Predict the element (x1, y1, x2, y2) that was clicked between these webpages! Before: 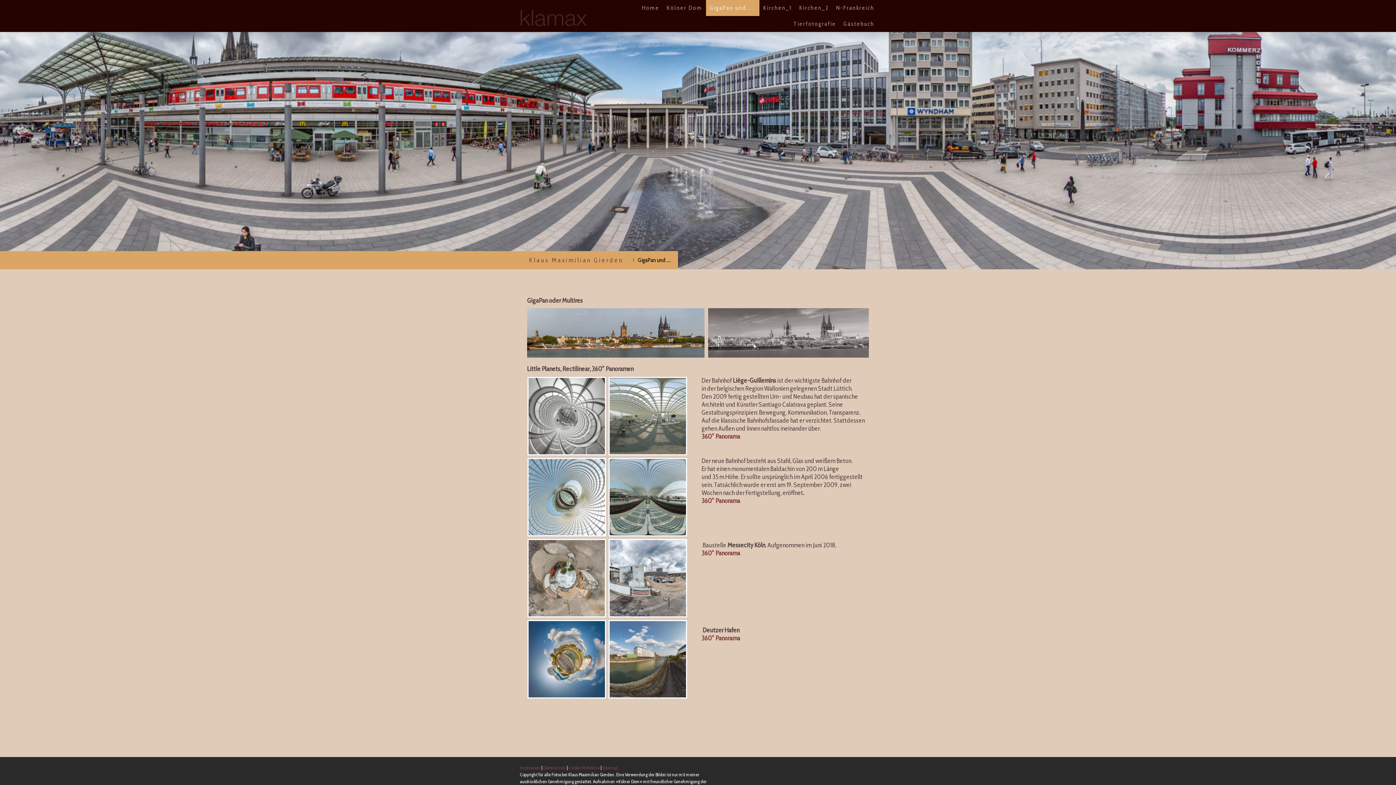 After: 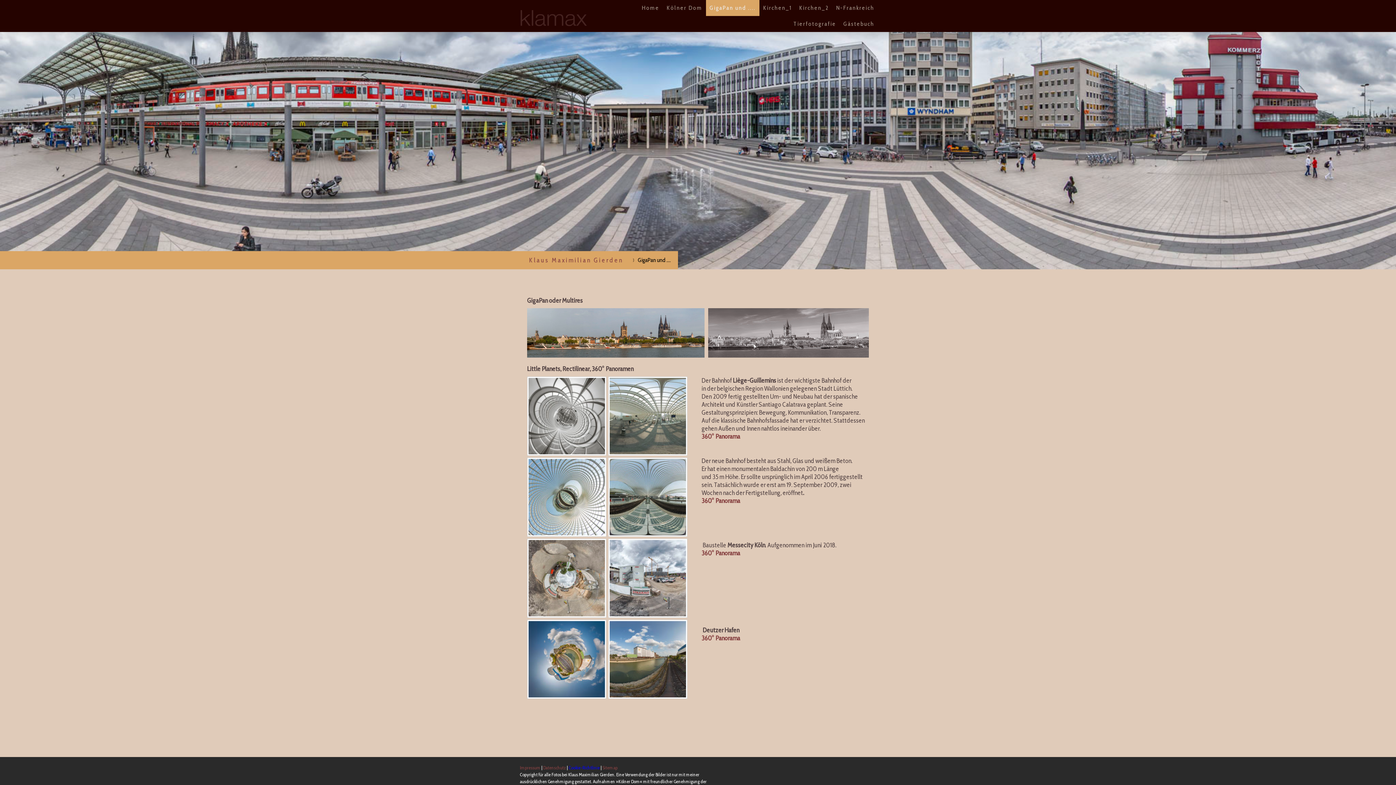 Action: bbox: (568, 765, 600, 770) label: Cookie-Richtlinie